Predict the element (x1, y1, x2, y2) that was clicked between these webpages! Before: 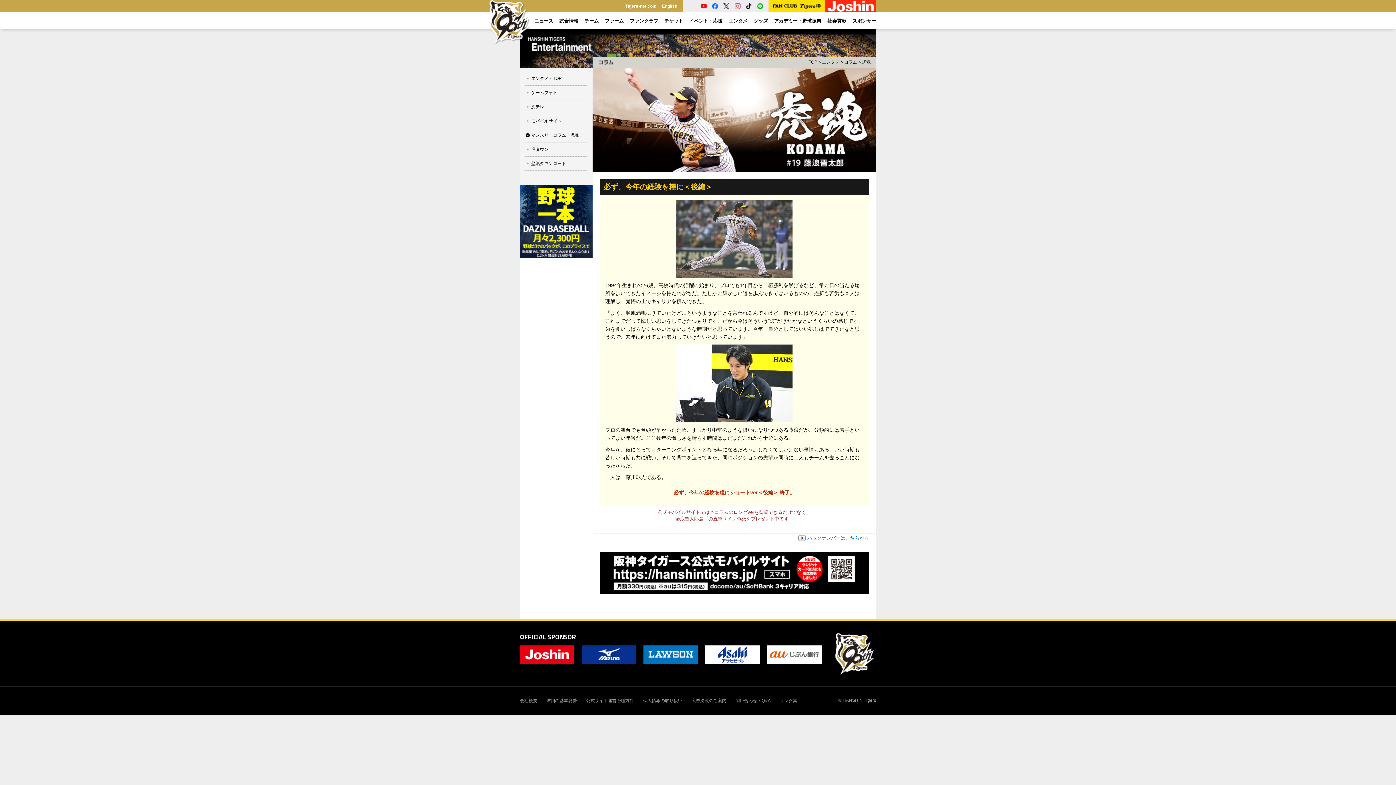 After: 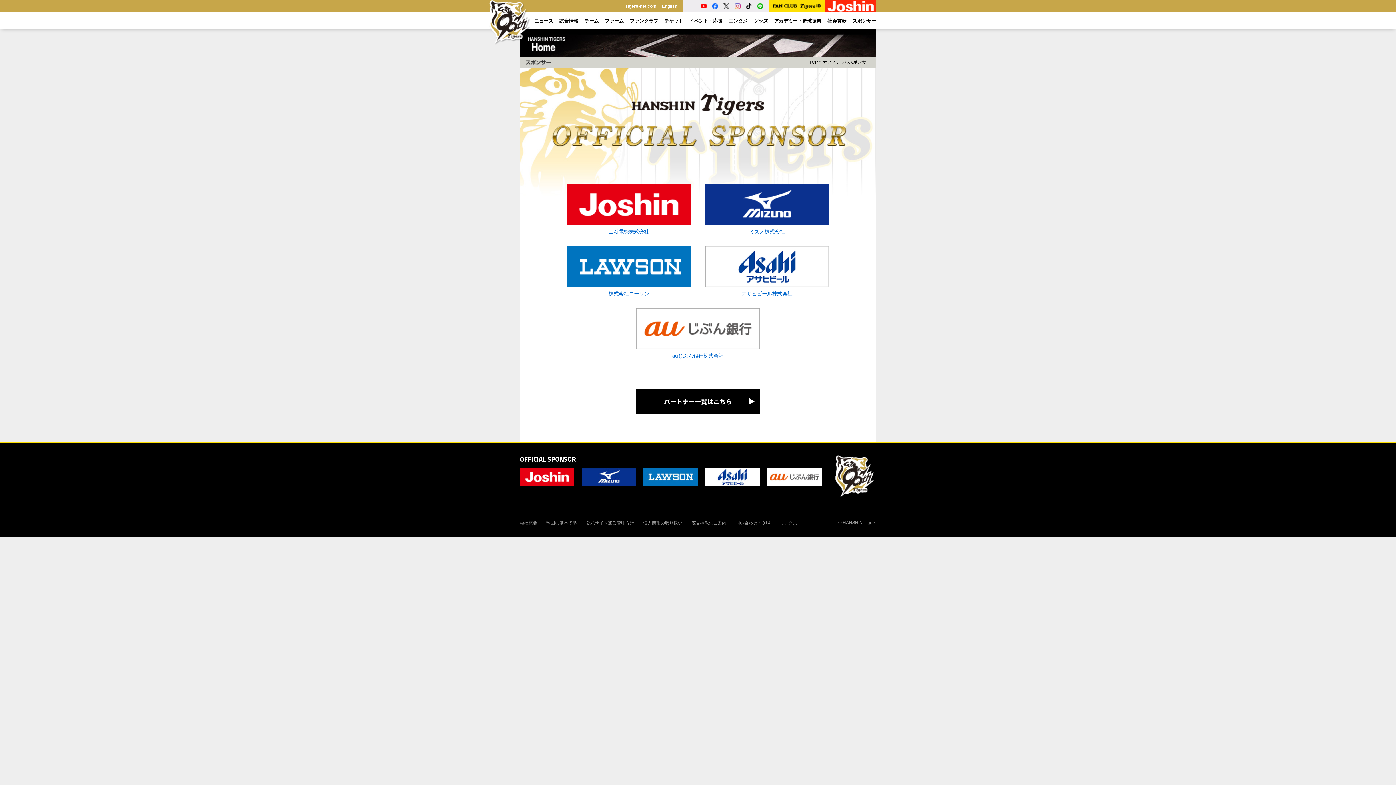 Action: bbox: (520, 632, 576, 642) label: OFFICIAL SPONSOR